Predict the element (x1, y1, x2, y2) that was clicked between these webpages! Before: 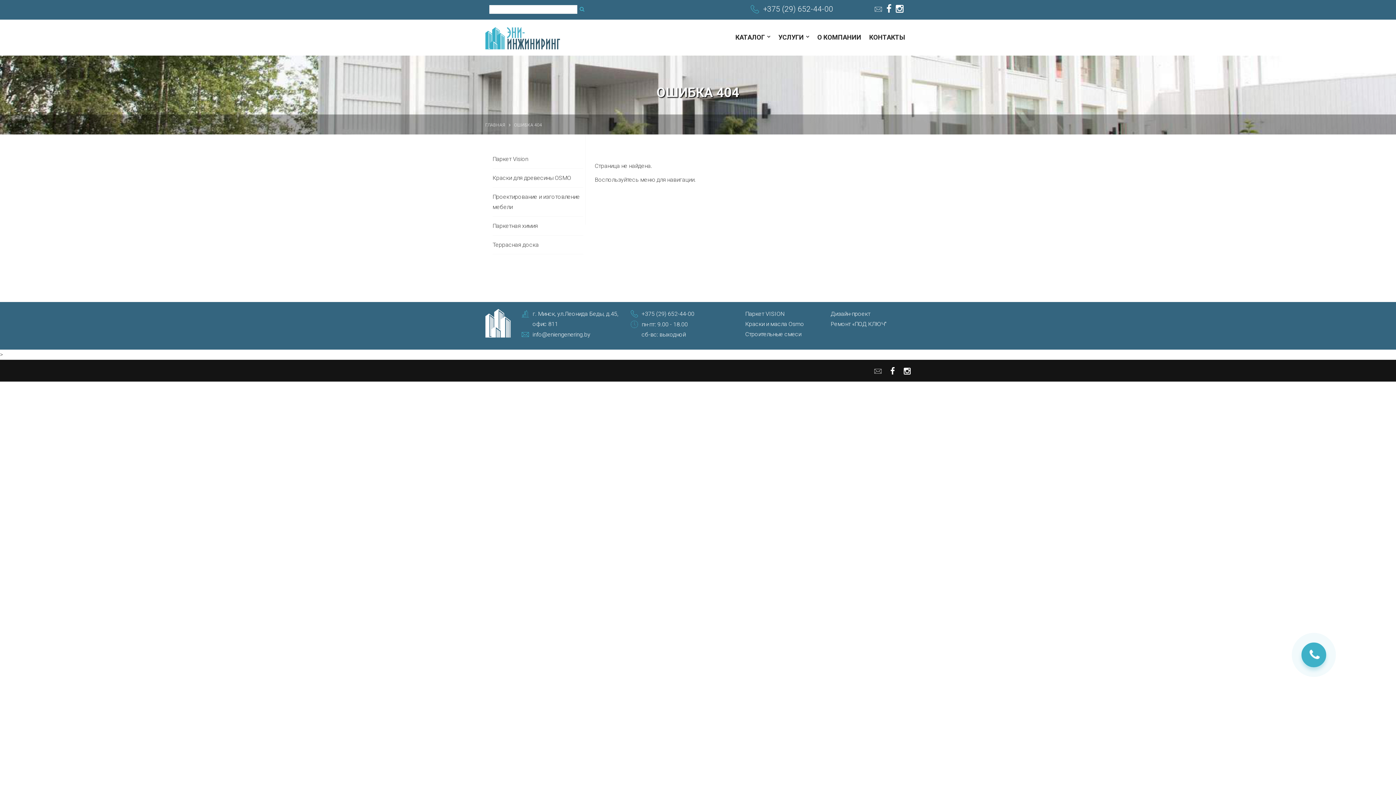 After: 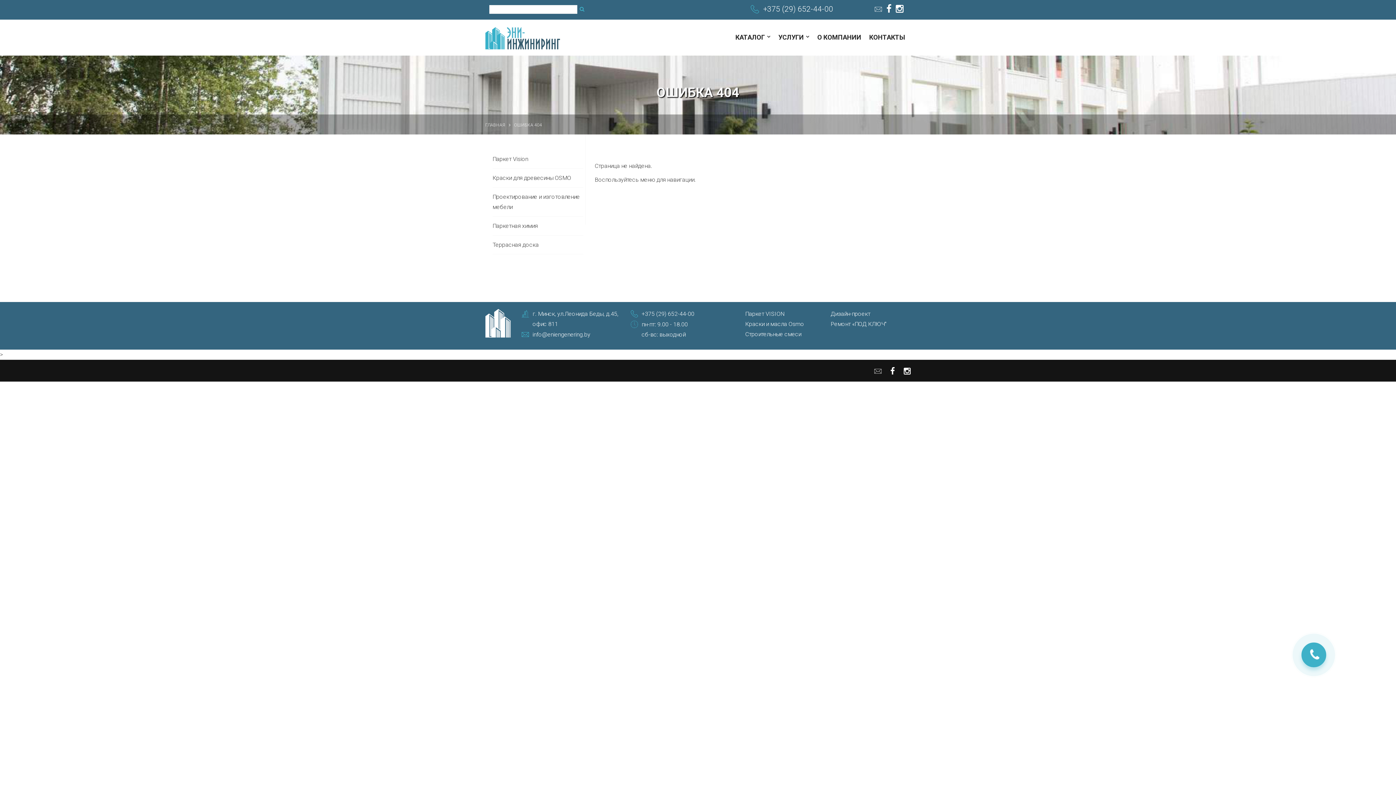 Action: bbox: (492, 222, 537, 229) label: Паркетная химия